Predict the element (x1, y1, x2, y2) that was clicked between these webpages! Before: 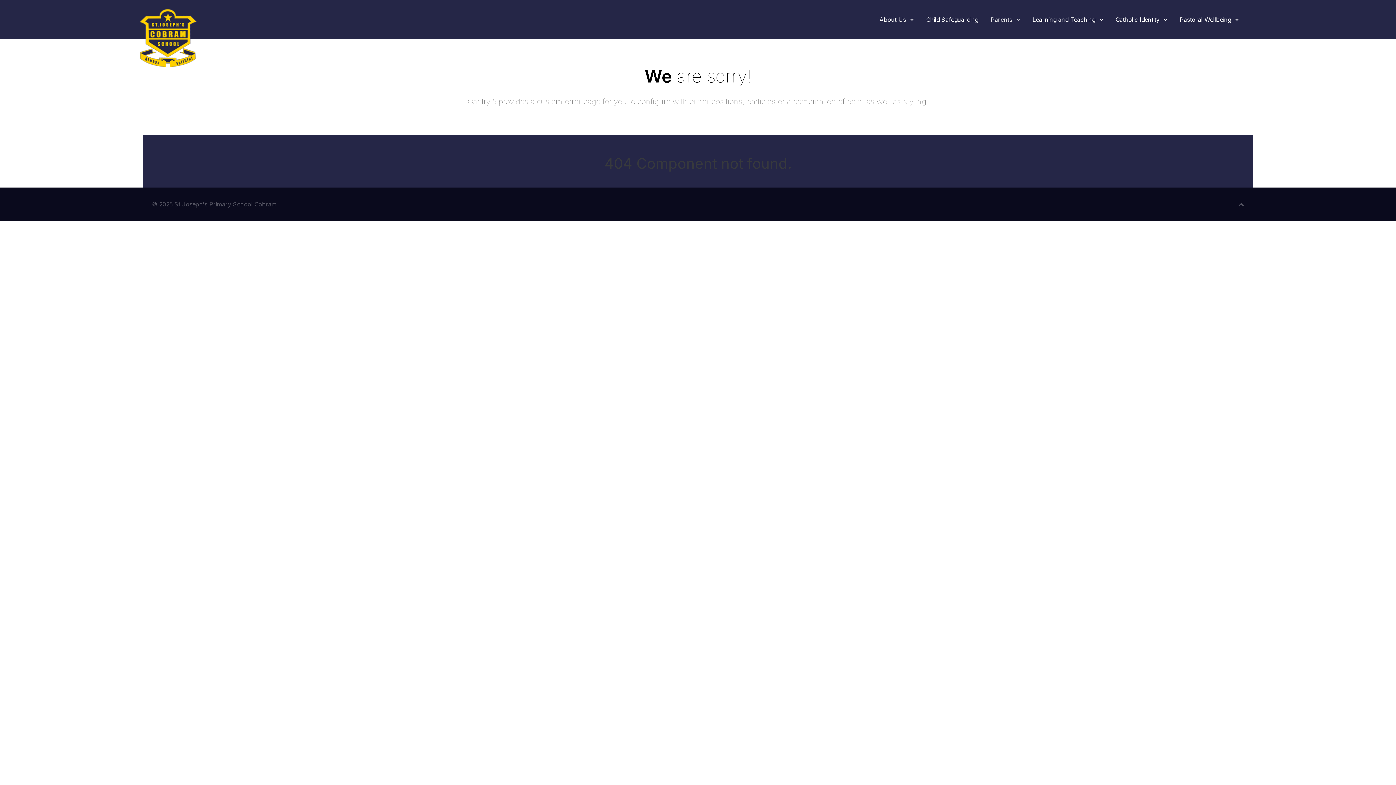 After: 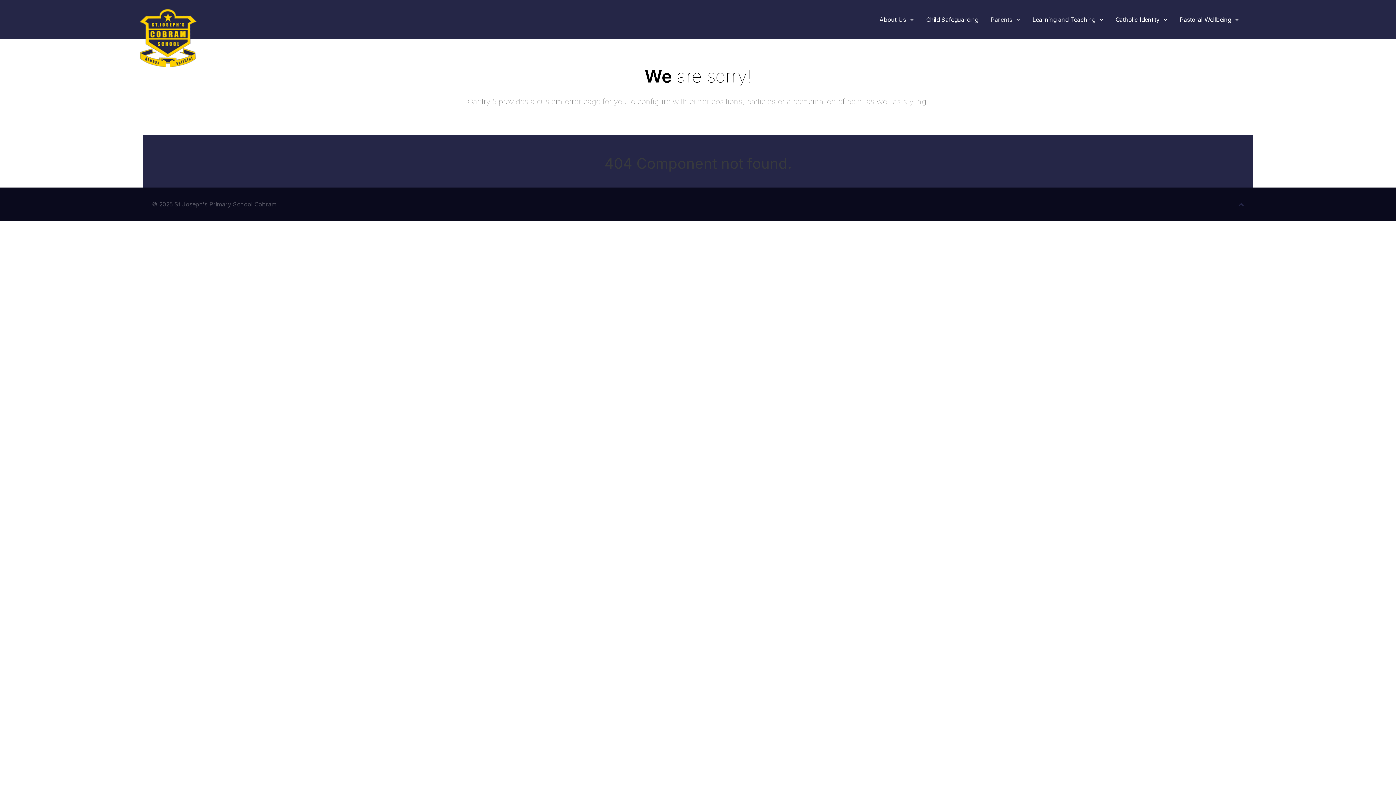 Action: bbox: (1238, 200, 1244, 208)